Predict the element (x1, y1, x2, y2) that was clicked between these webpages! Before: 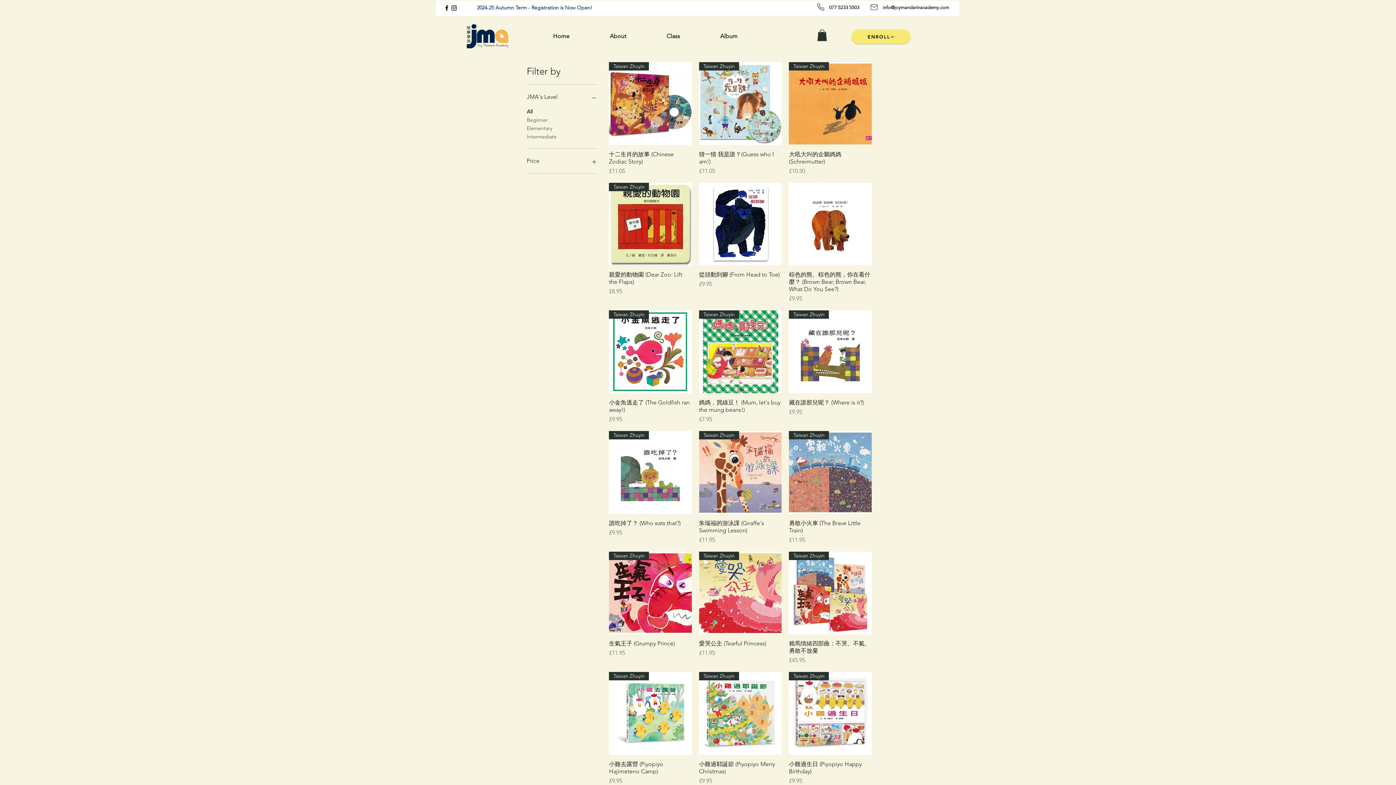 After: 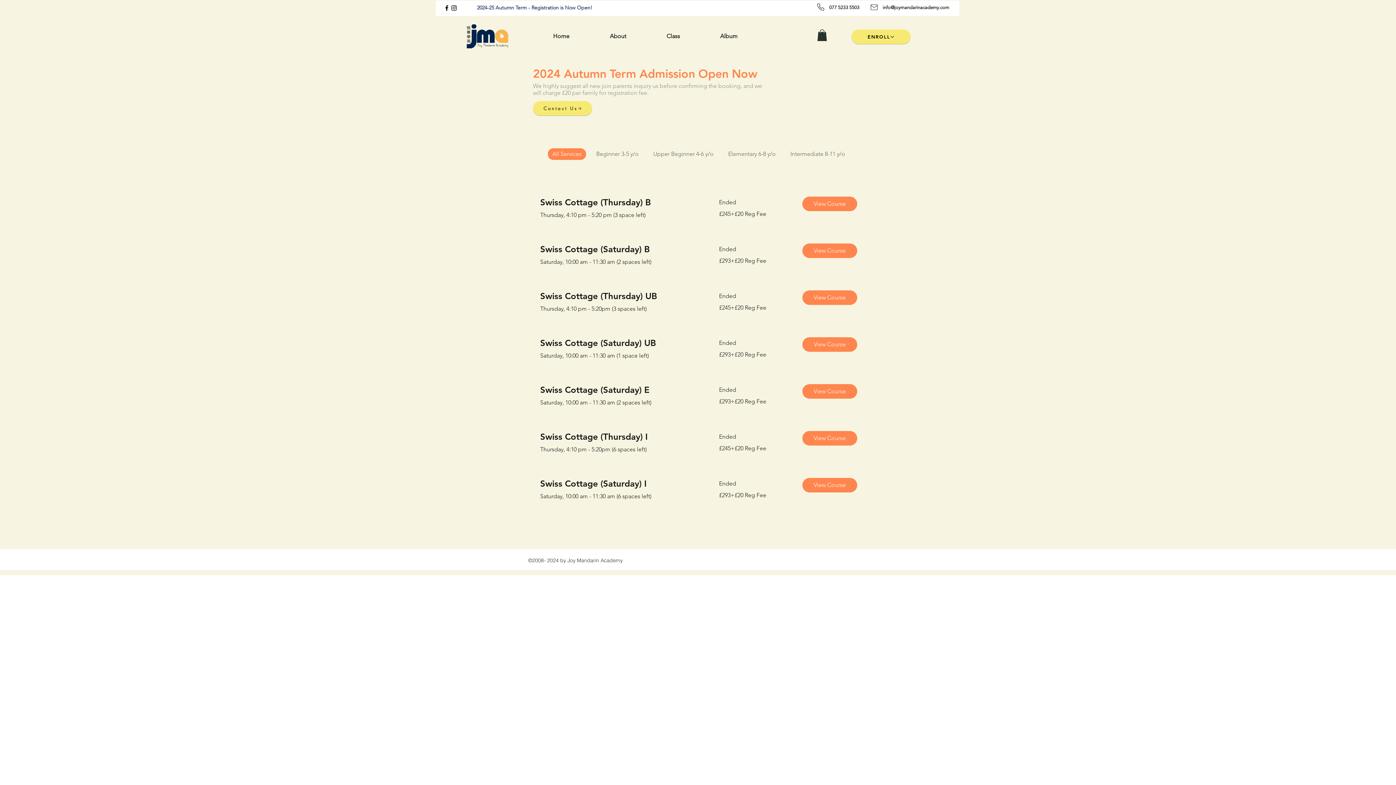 Action: label: ENROLL bbox: (851, 29, 910, 44)